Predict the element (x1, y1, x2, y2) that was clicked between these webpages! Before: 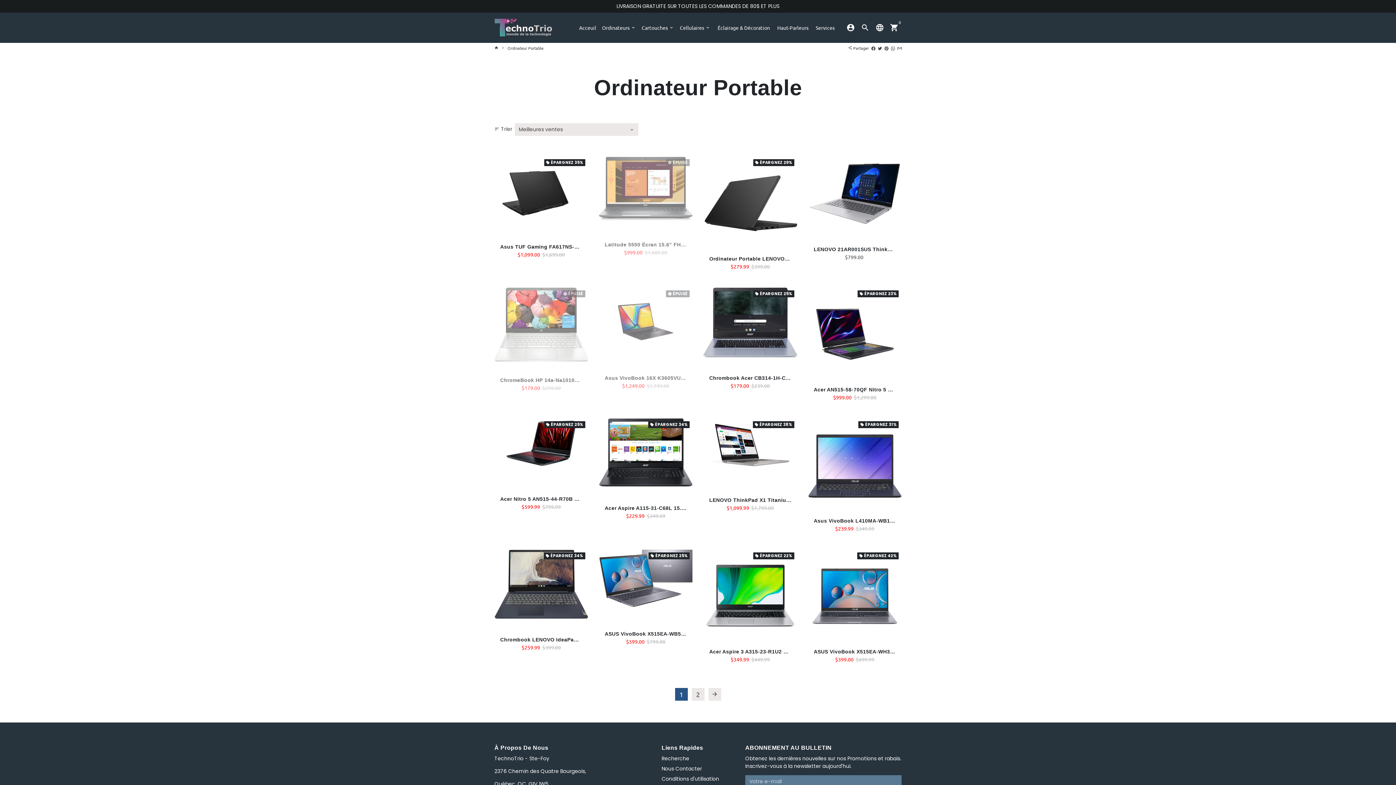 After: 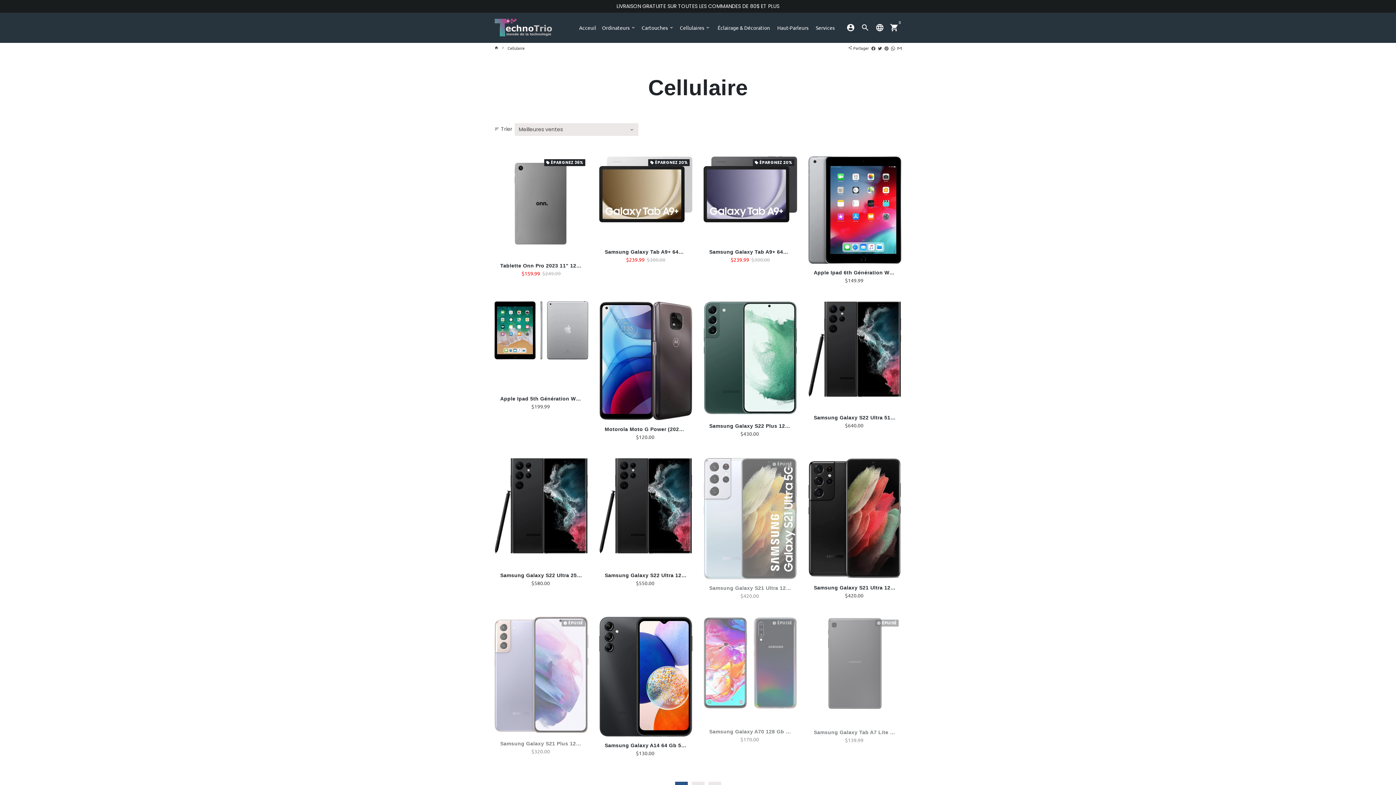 Action: label: Cellulaires keyboard_arrow_down bbox: (677, 22, 713, 33)